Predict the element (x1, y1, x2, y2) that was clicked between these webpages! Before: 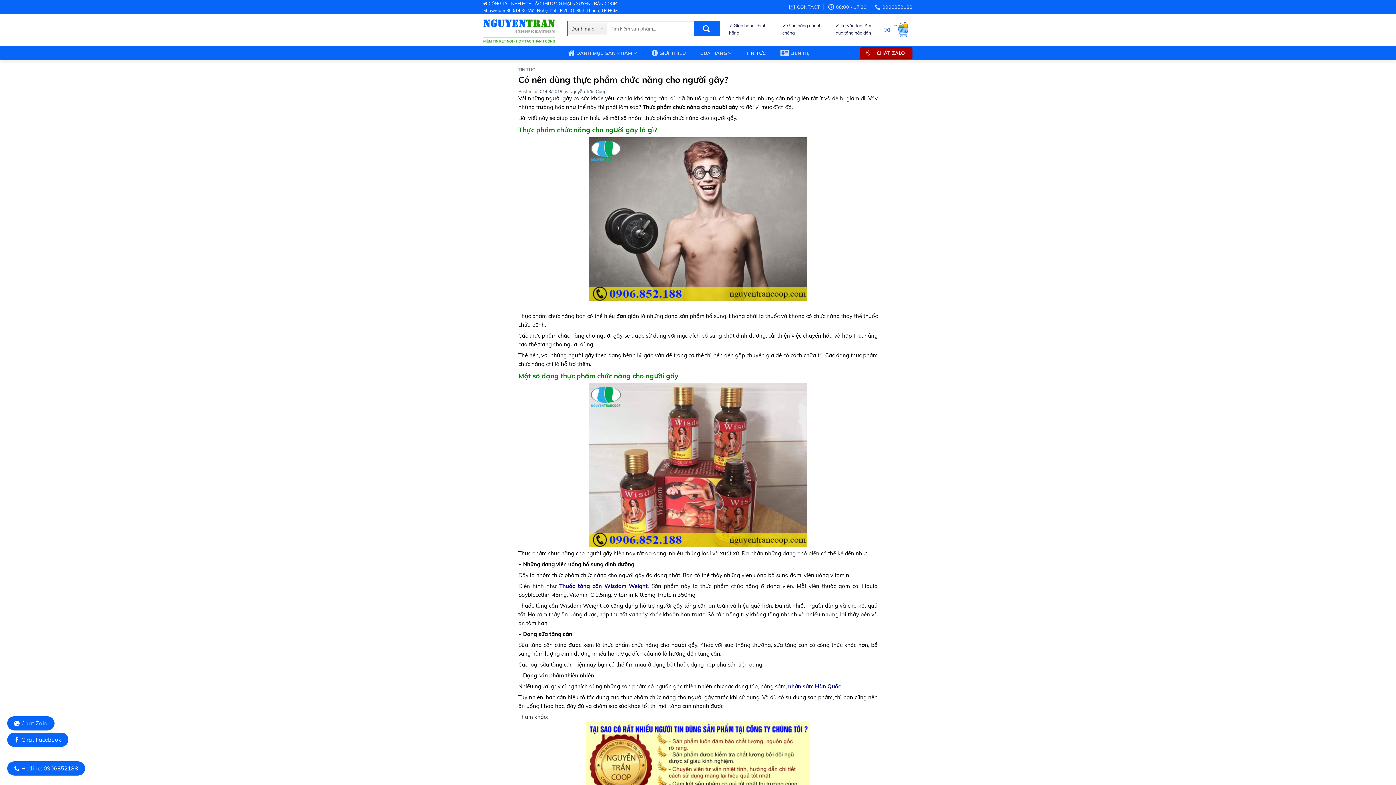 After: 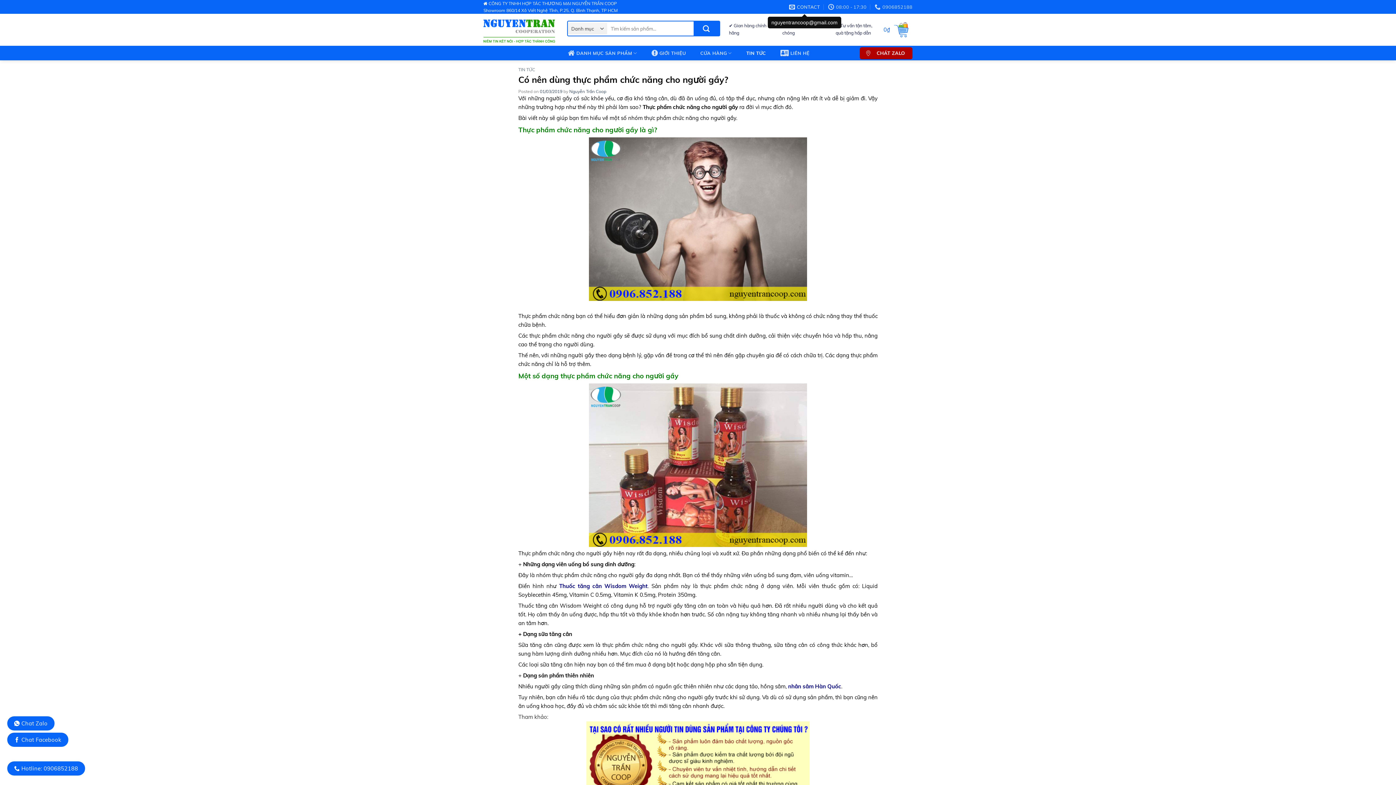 Action: bbox: (789, 1, 820, 12) label: CONTACT